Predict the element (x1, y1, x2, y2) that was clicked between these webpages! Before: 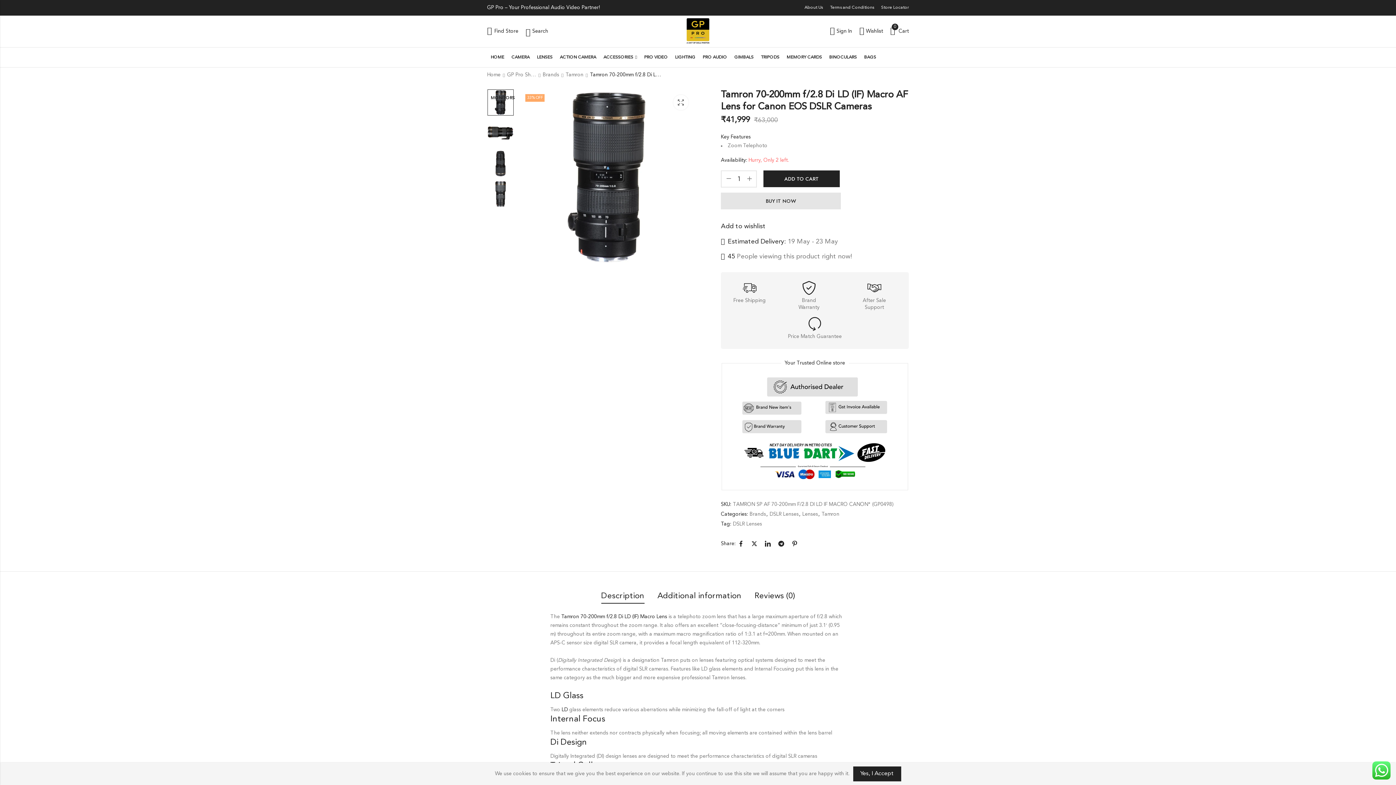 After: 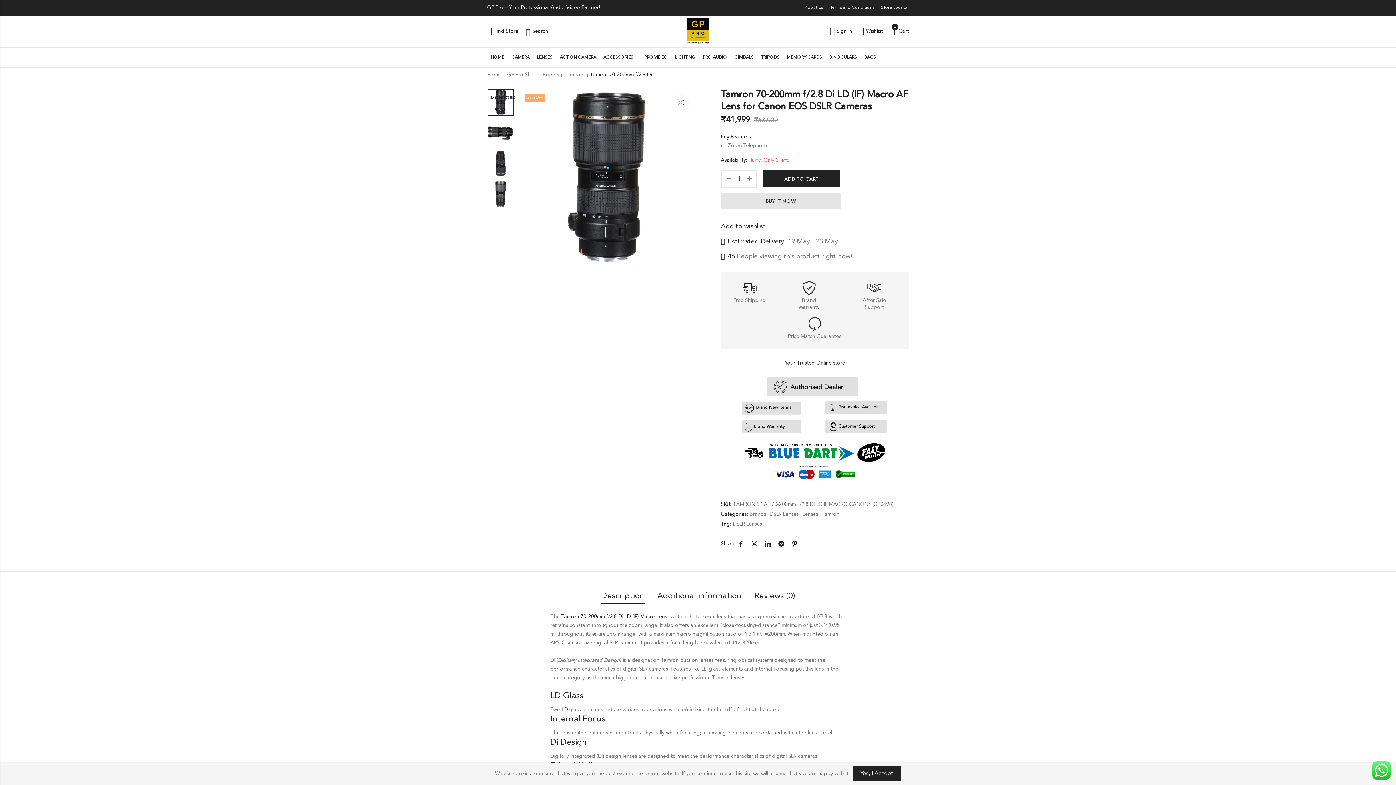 Action: bbox: (789, 538, 800, 549)